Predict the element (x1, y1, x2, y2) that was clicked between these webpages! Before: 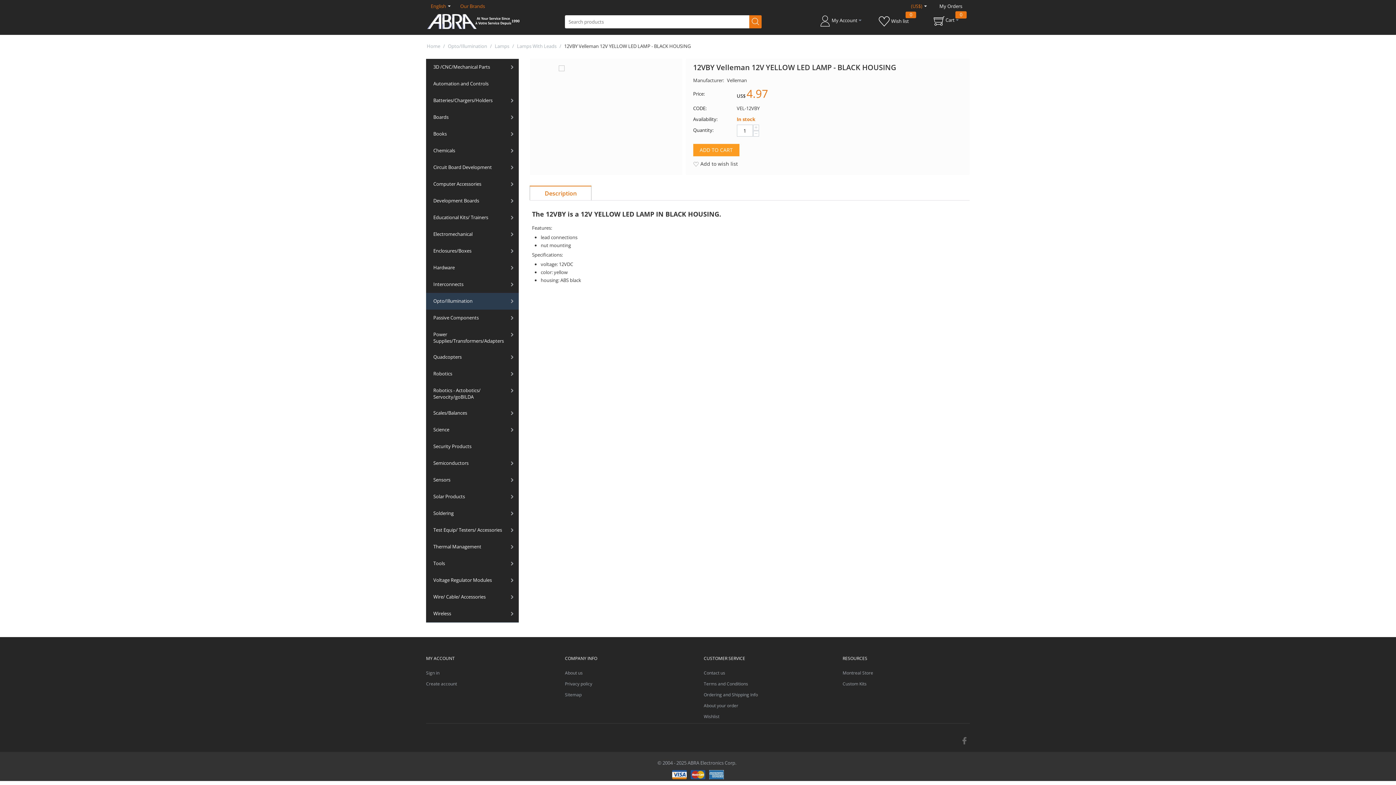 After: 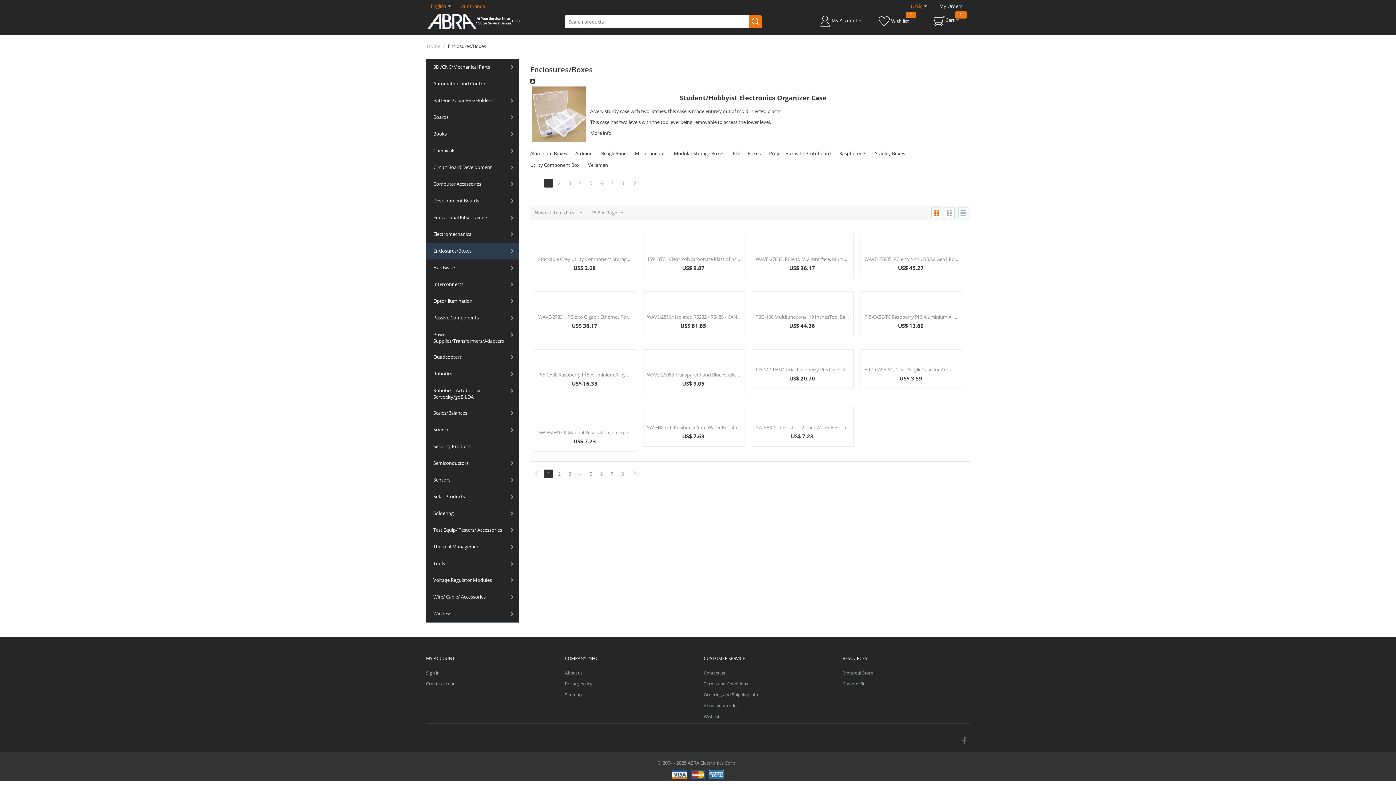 Action: label: Enclosures/Boxes bbox: (426, 242, 518, 259)